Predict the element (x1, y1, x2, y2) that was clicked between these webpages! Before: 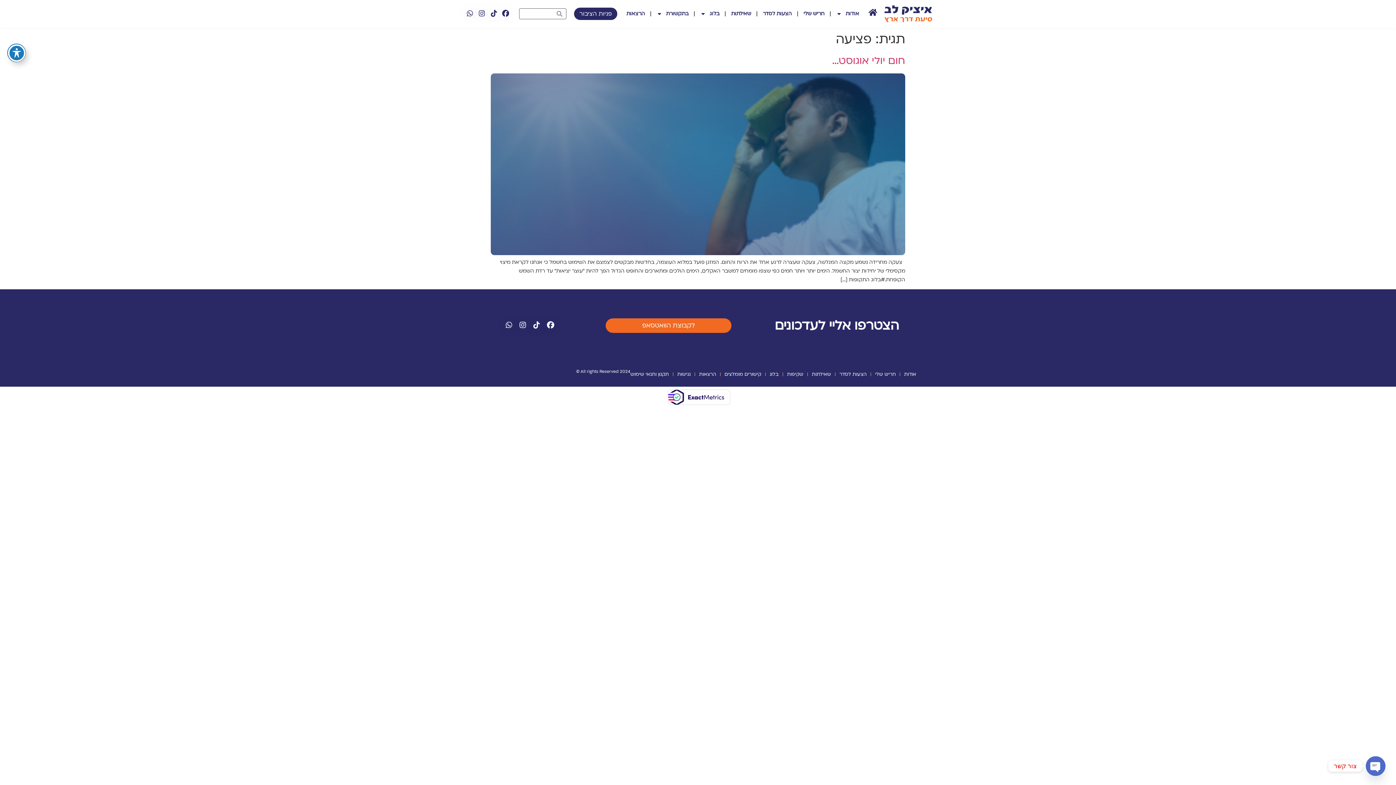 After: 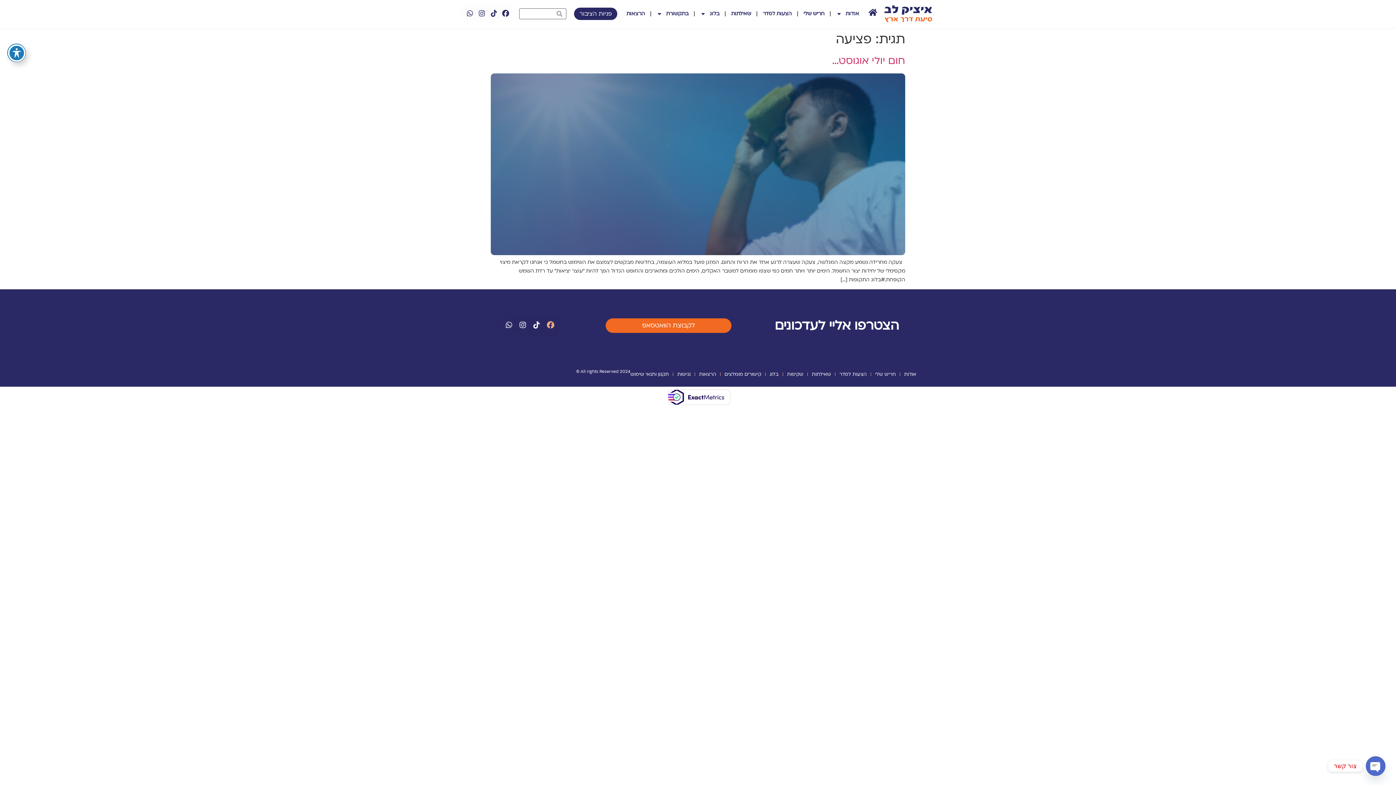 Action: bbox: (545, 319, 556, 330)